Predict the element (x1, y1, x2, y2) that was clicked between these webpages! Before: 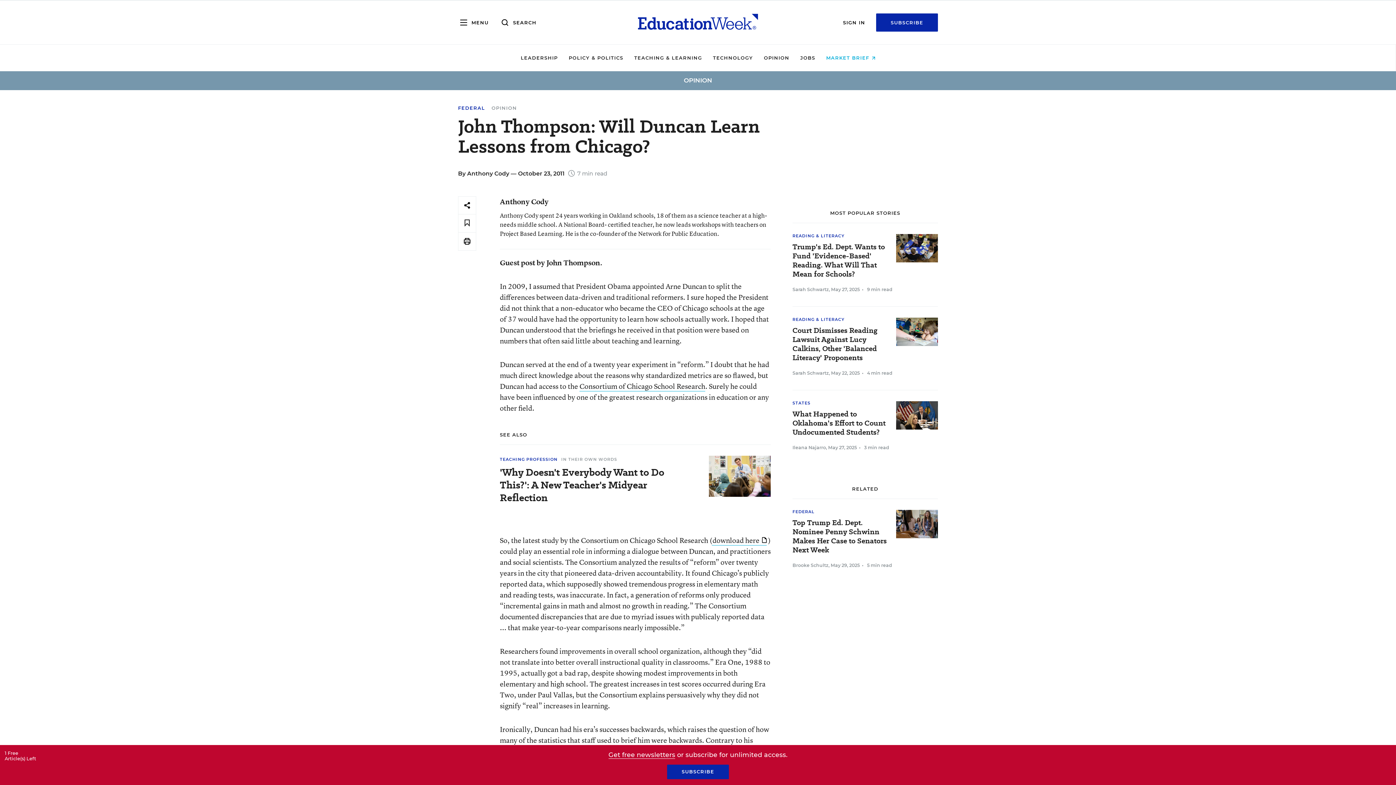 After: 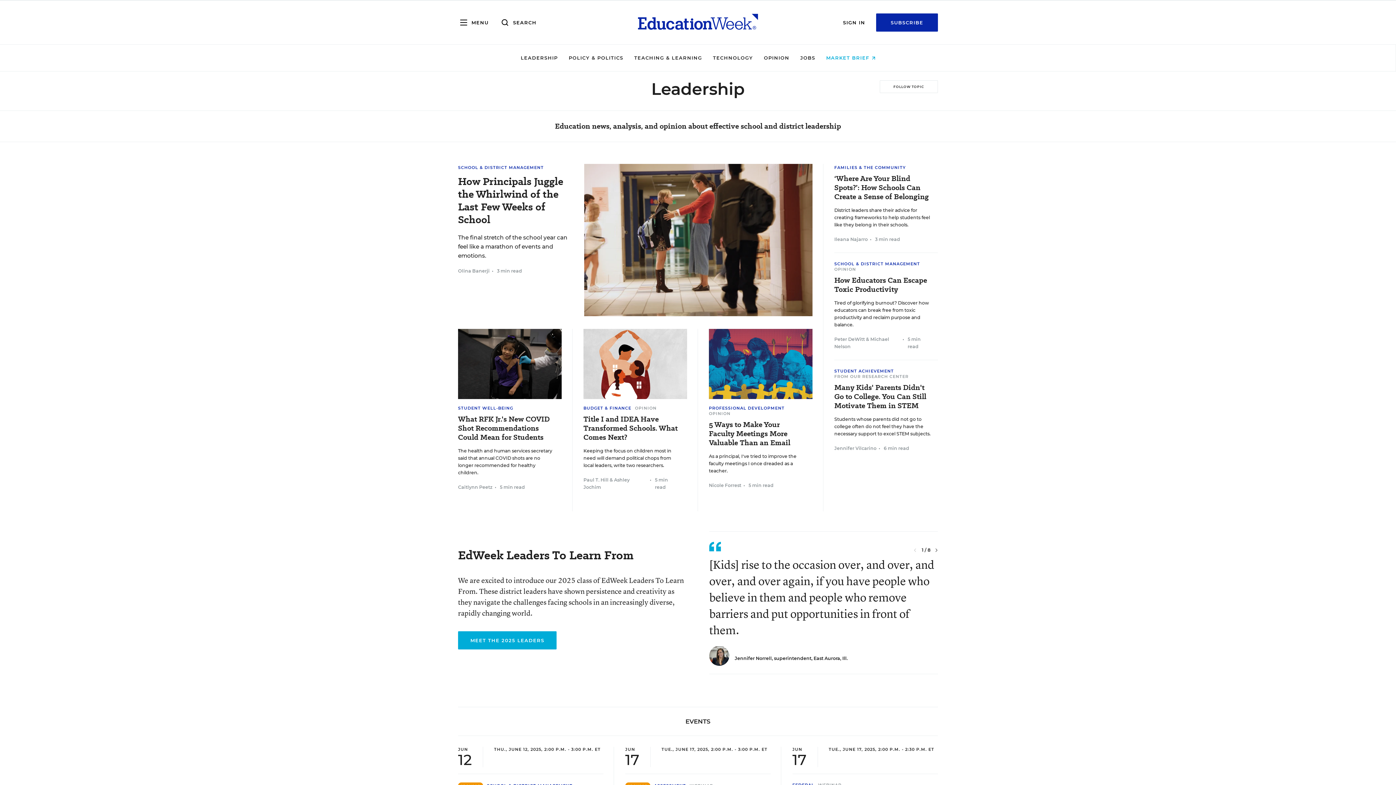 Action: label: LEADERSHIP bbox: (520, 54, 557, 60)